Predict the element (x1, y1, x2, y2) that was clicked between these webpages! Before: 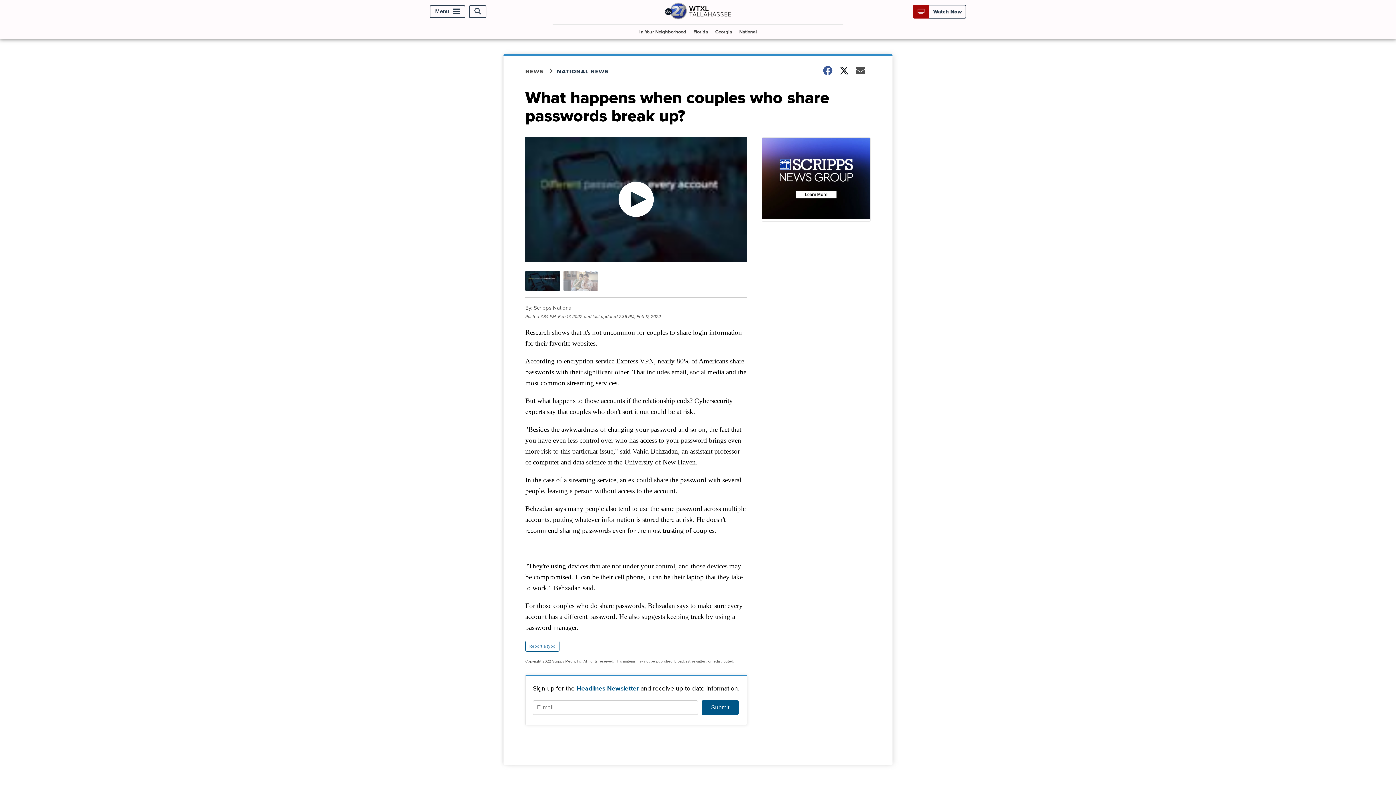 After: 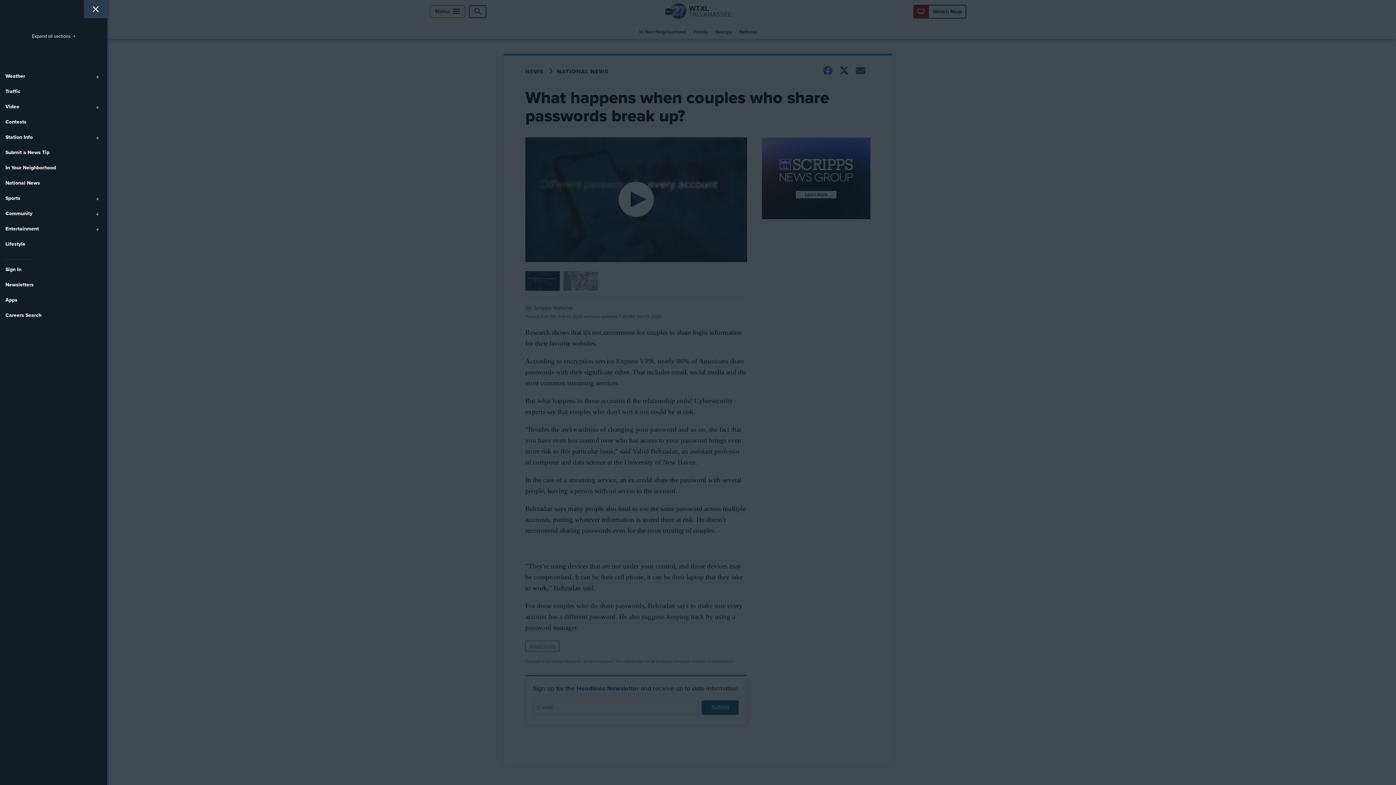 Action: bbox: (429, 5, 465, 17) label: Menu